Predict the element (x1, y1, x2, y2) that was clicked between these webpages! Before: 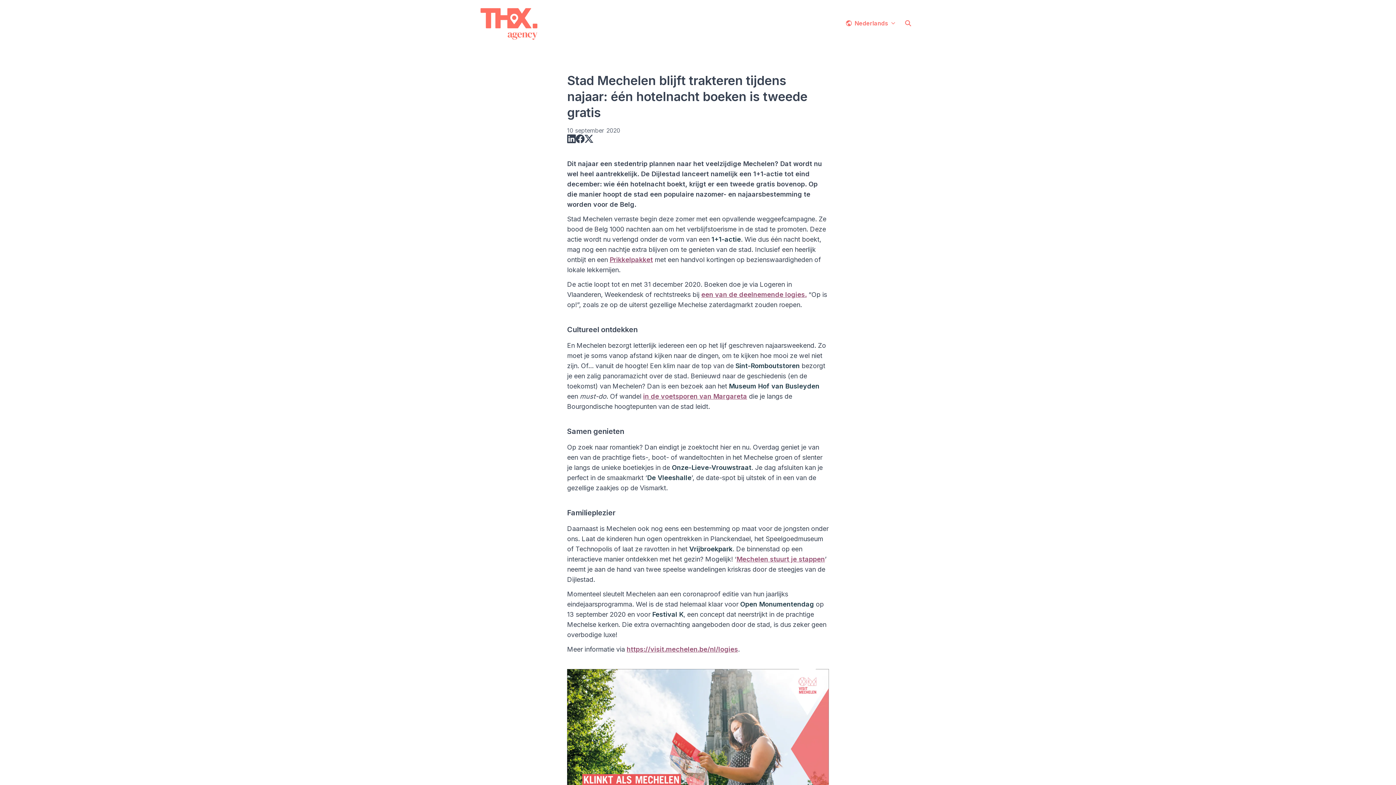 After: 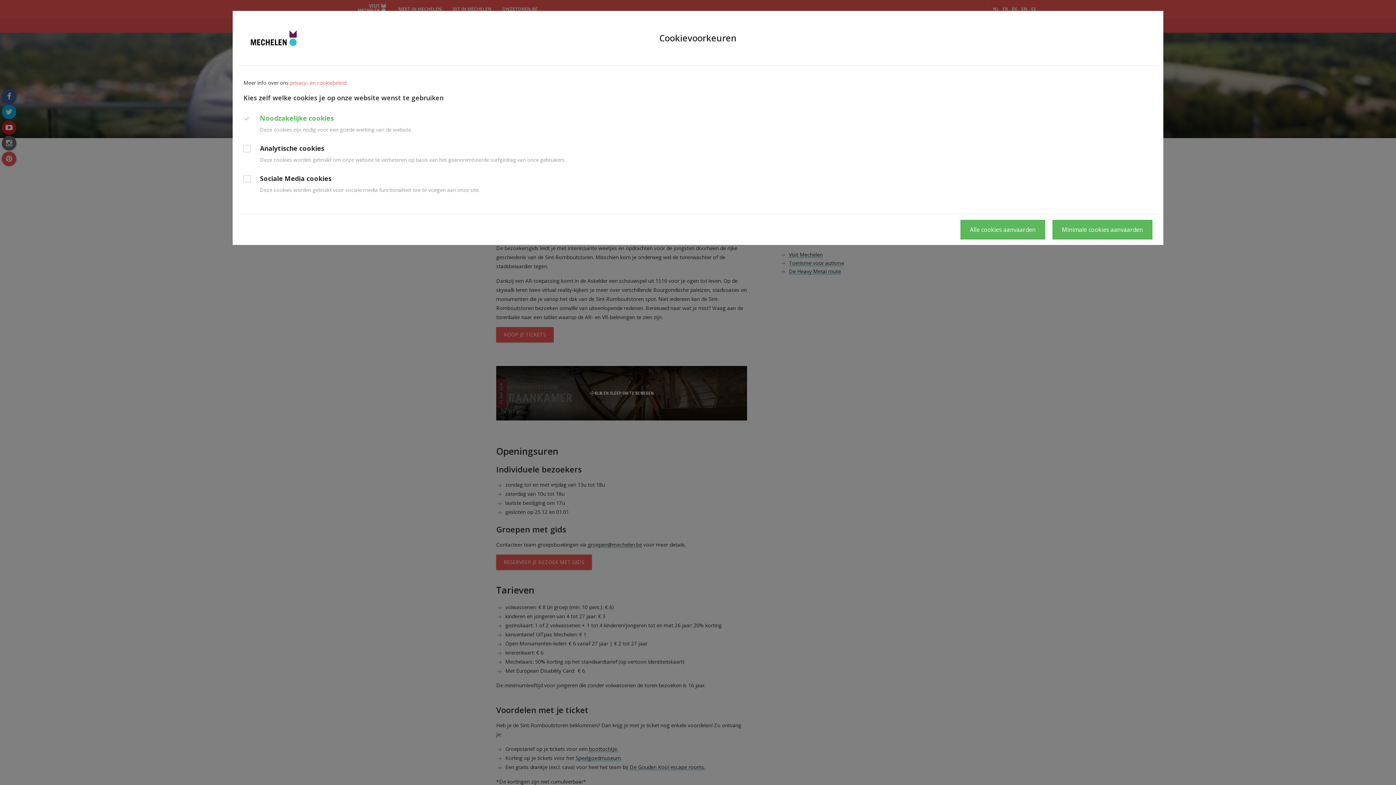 Action: bbox: (735, 362, 800, 369) label: Sint-Romboutstoren